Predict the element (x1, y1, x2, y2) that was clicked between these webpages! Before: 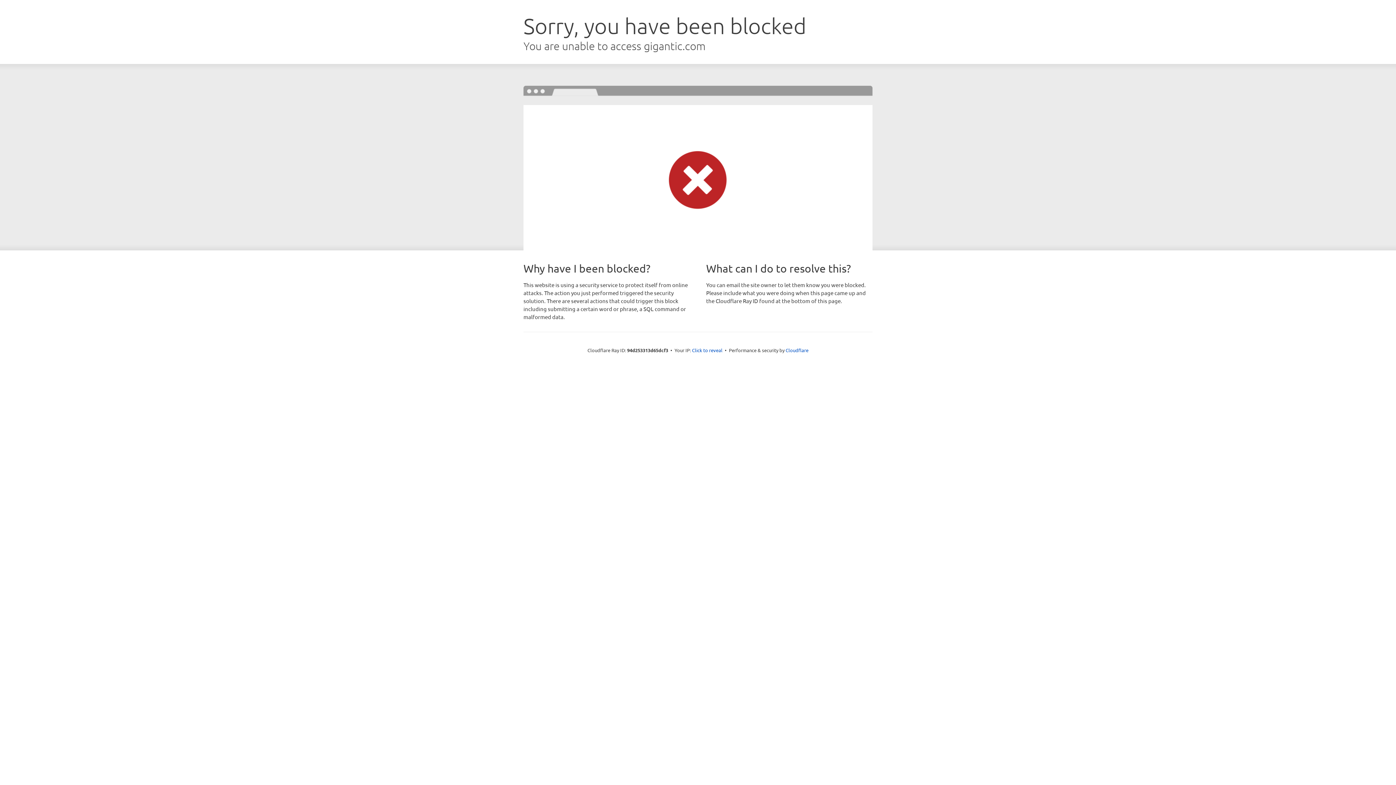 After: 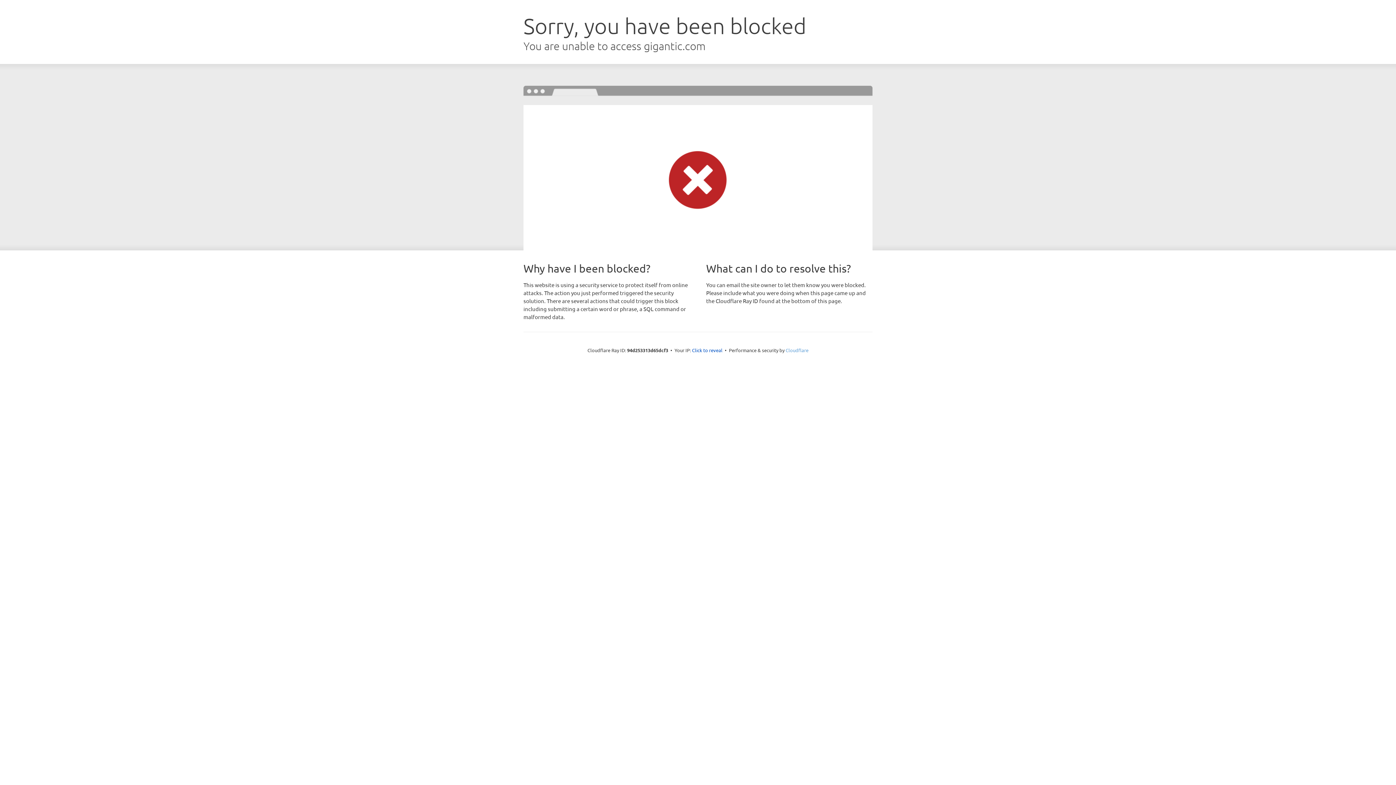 Action: label: Cloudflare bbox: (785, 347, 808, 353)